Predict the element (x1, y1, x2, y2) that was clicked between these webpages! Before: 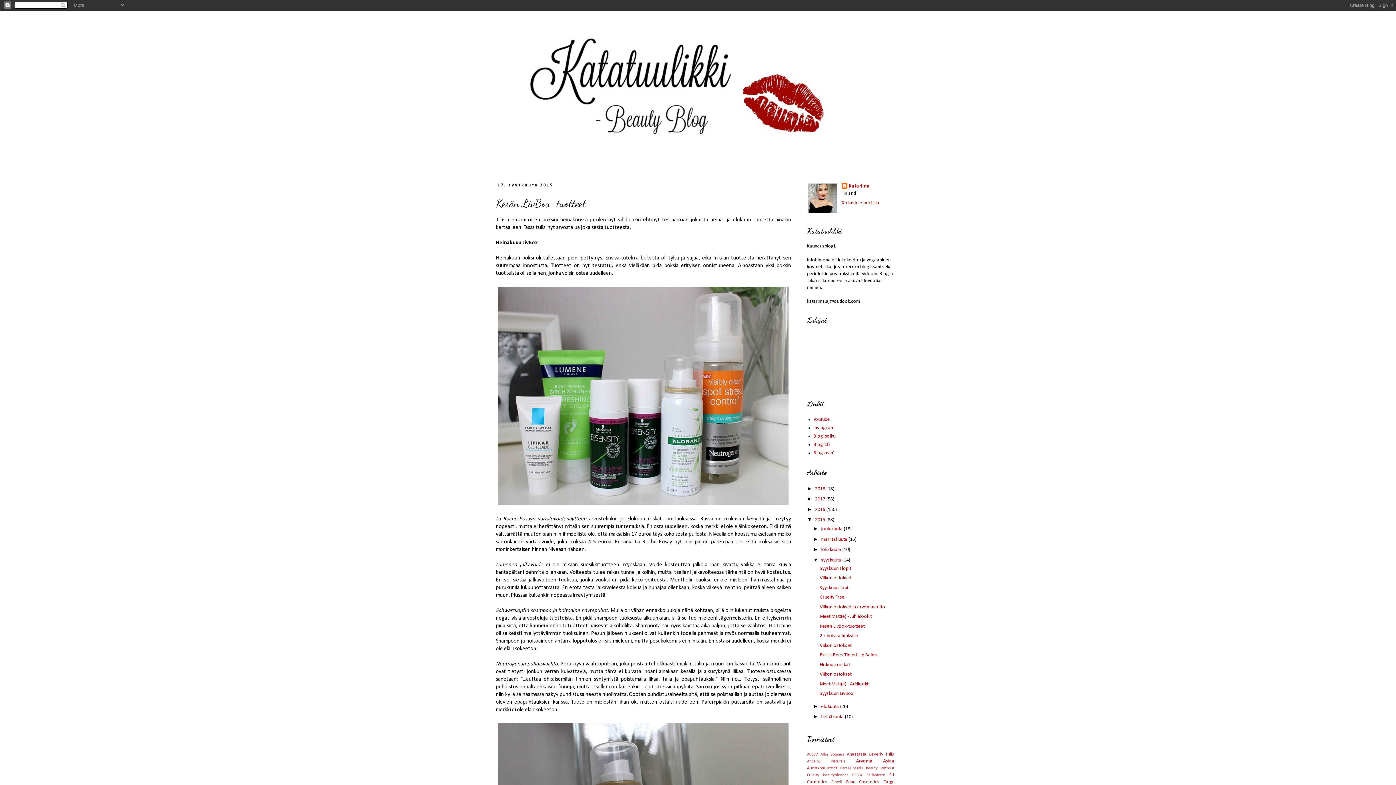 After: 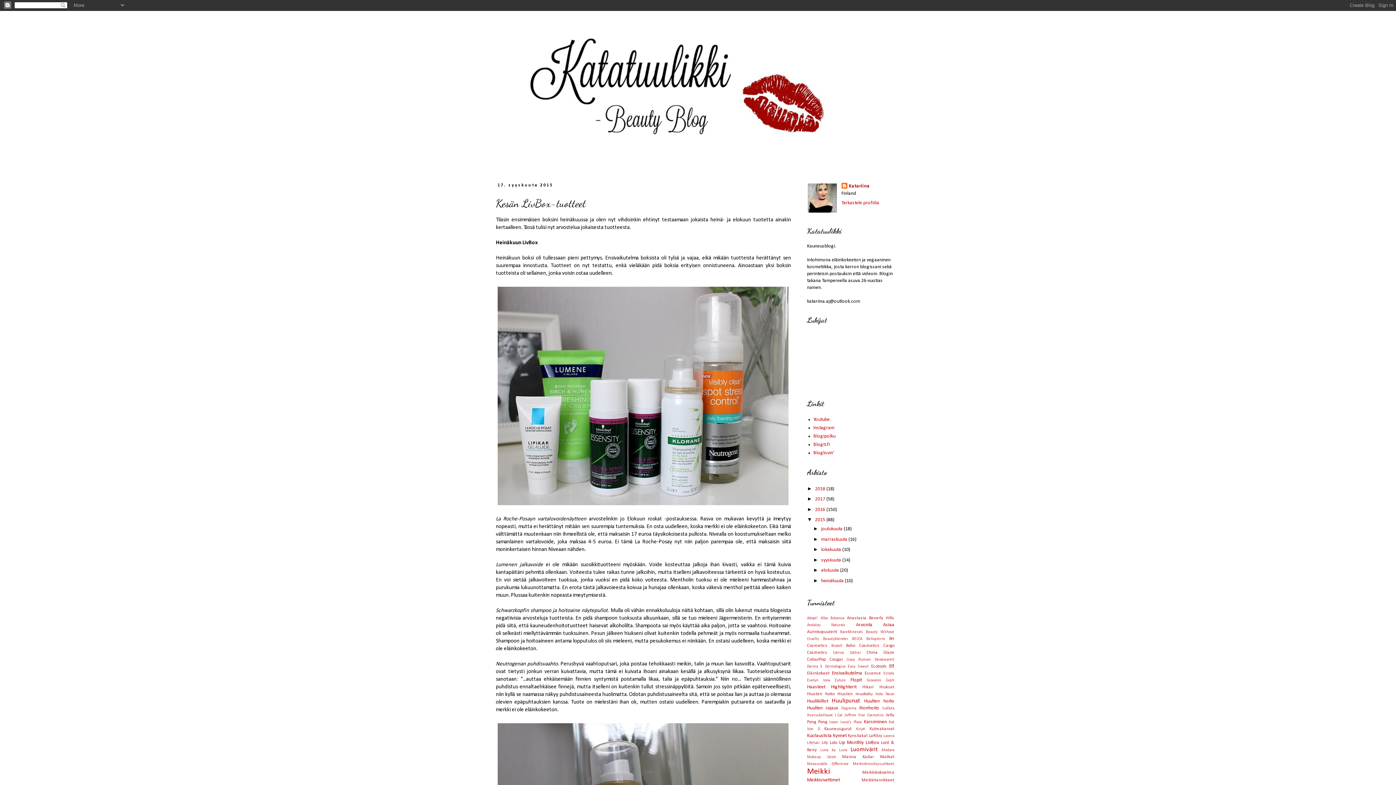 Action: bbox: (813, 556, 821, 562) label: ▼  